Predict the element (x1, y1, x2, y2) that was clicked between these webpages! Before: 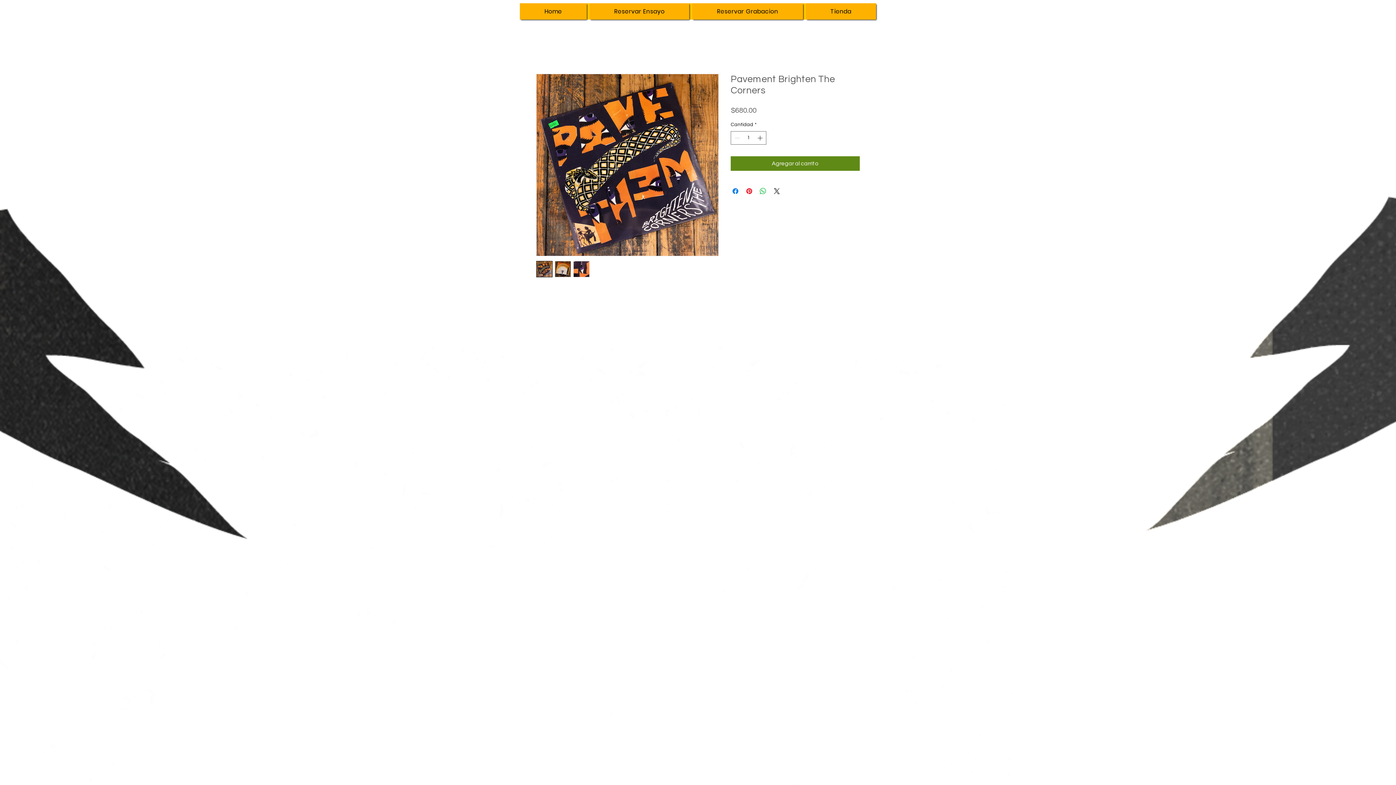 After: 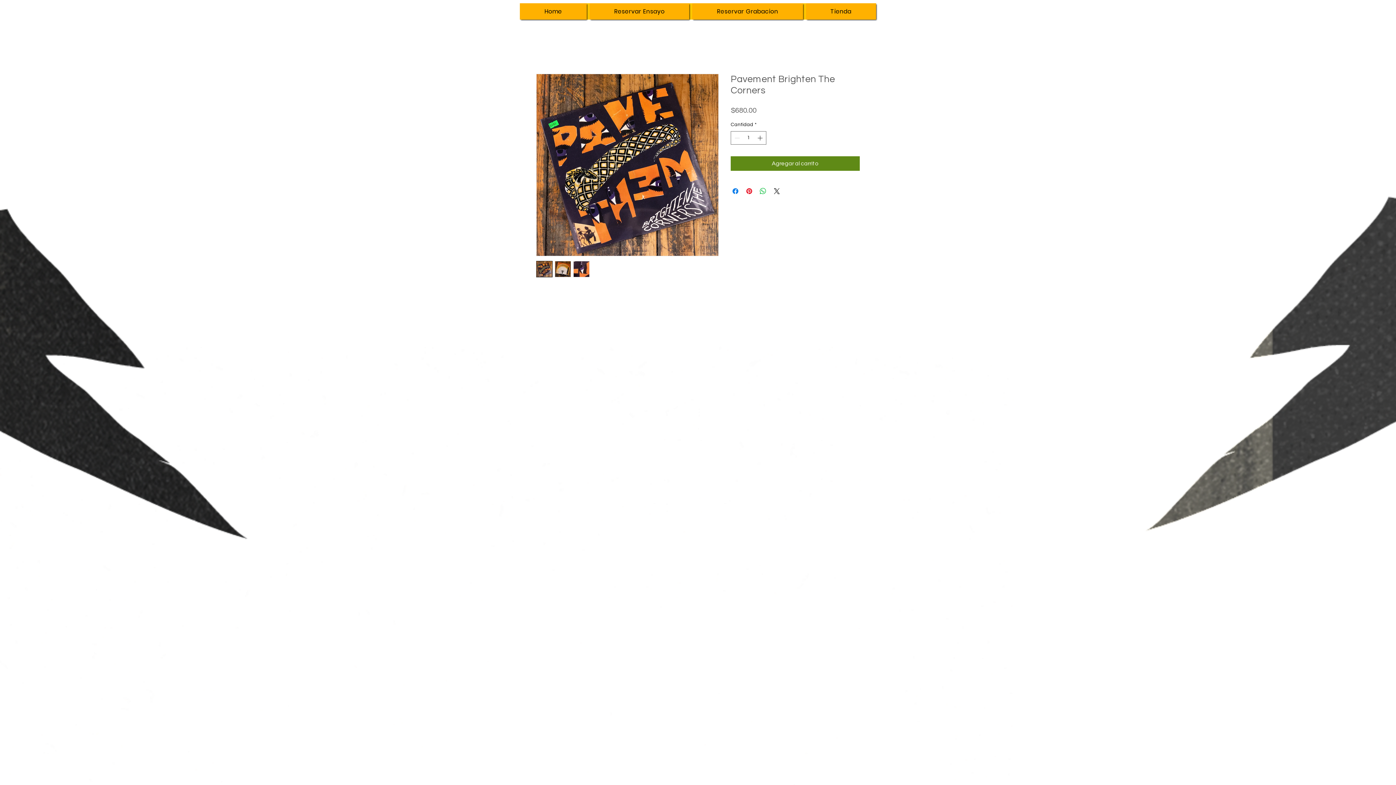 Action: bbox: (536, 261, 552, 277)